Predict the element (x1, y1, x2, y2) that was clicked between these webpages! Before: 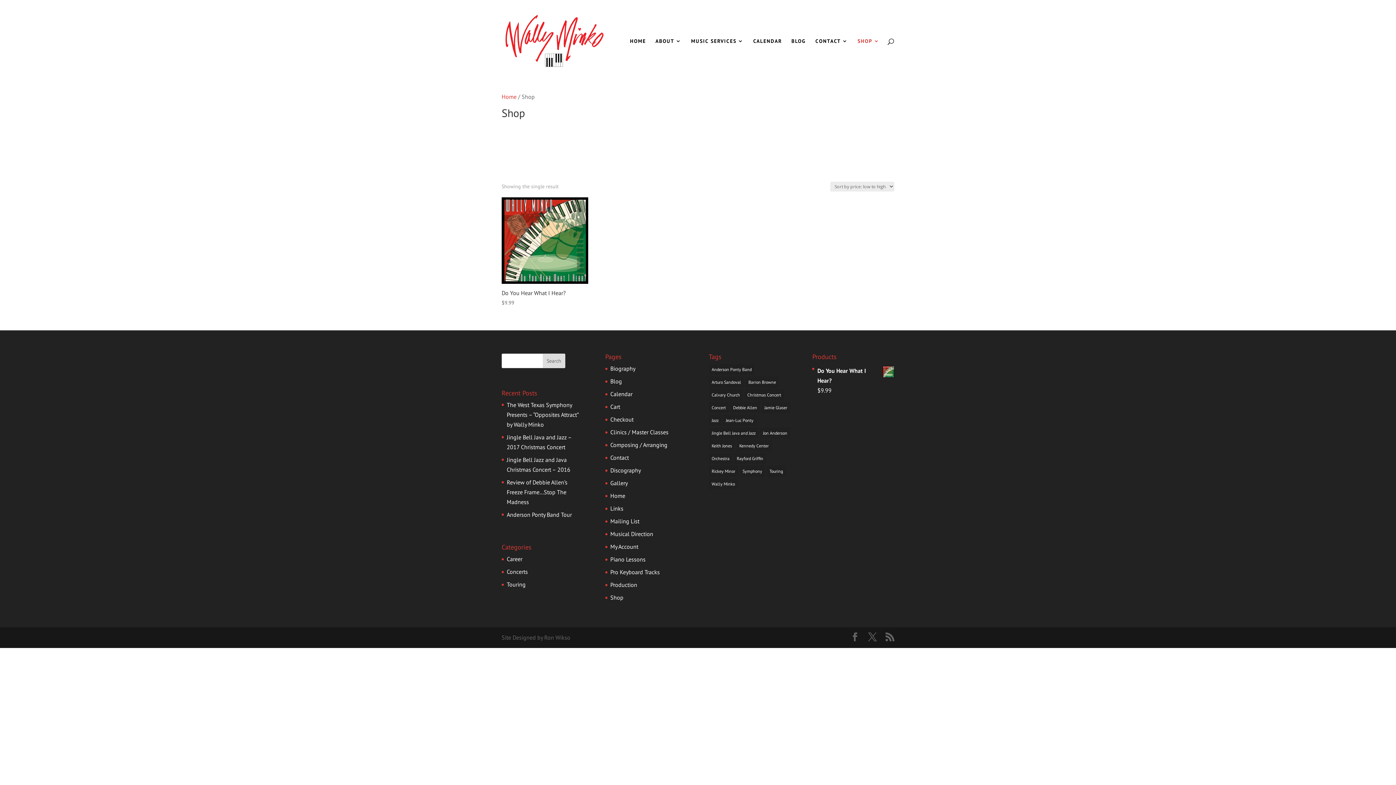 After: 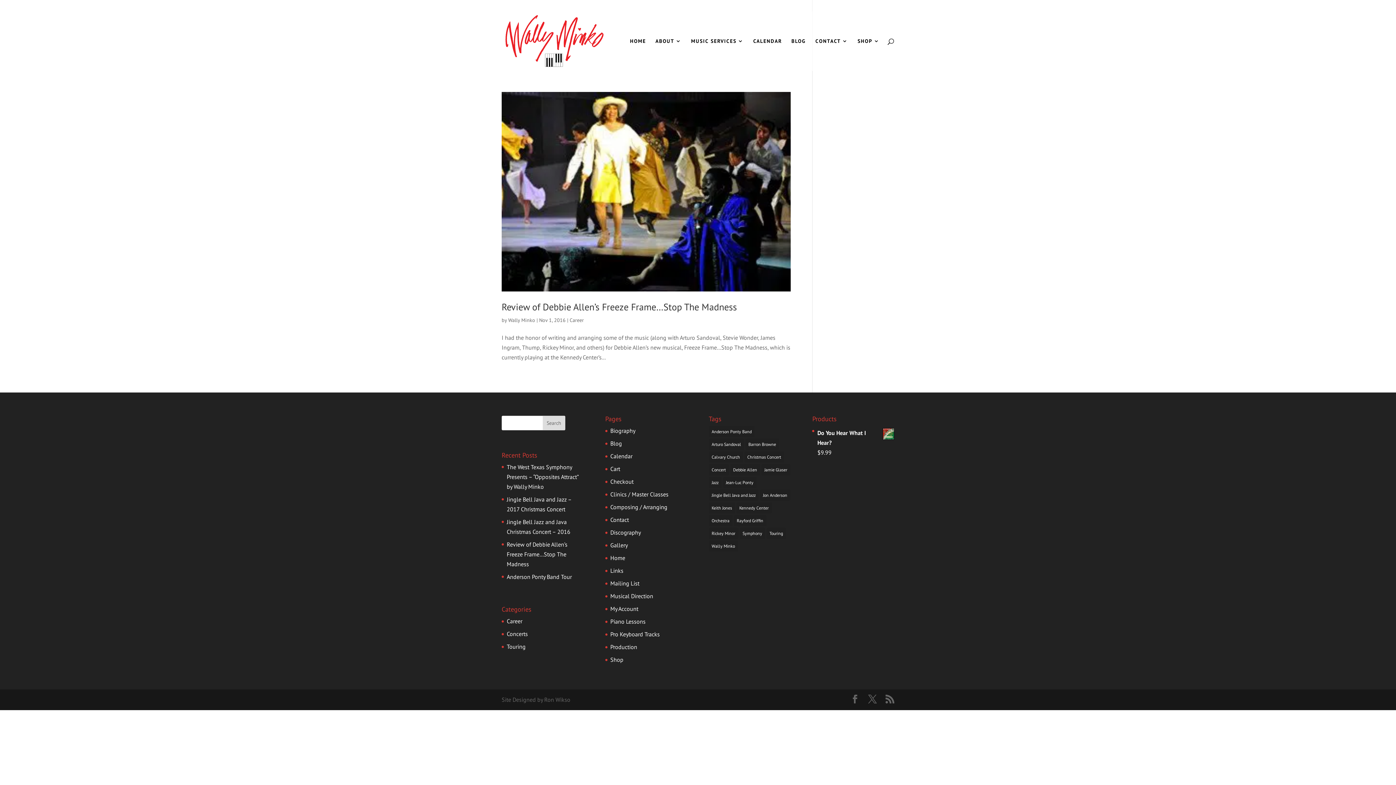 Action: bbox: (730, 402, 760, 413) label: Debbie Allen (1 item)